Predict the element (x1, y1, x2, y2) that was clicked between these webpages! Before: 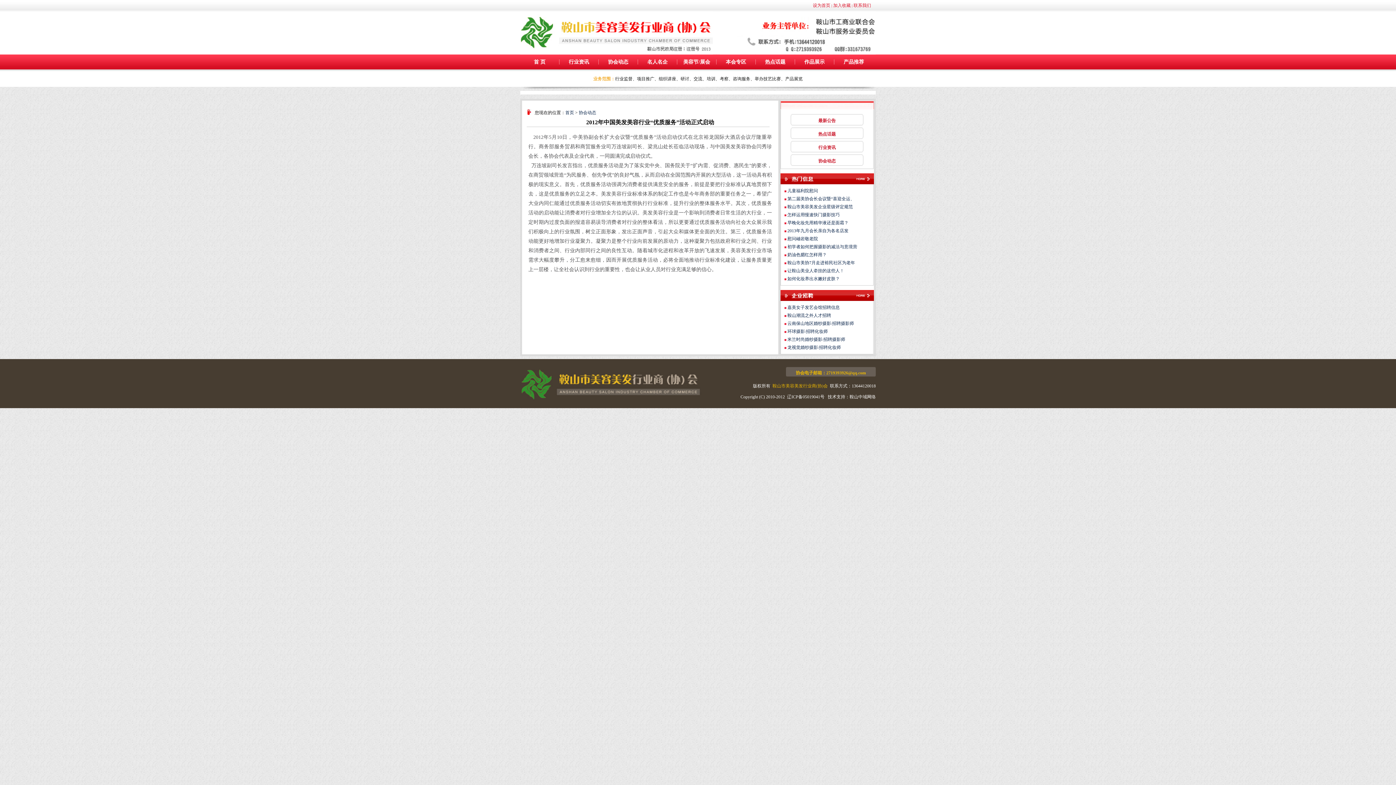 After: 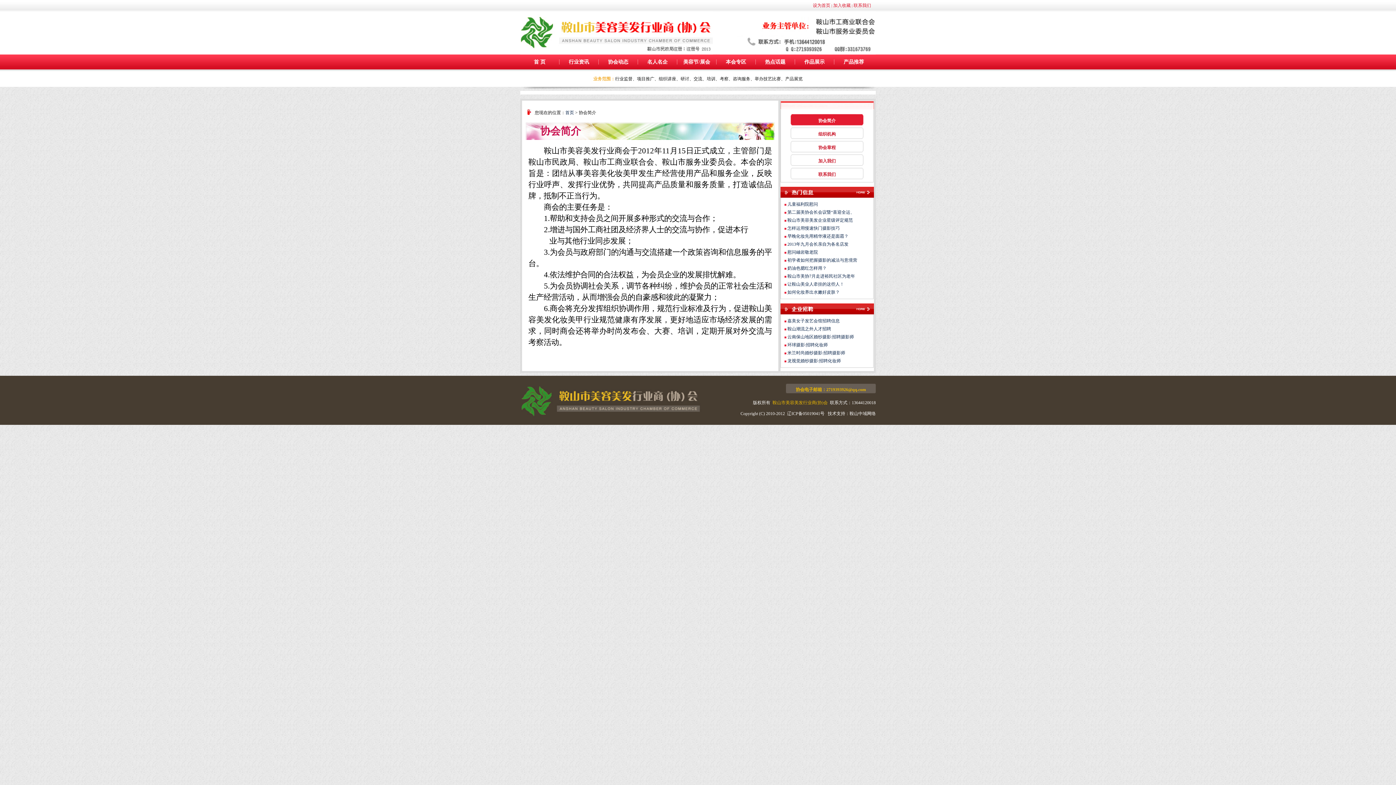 Action: bbox: (716, 54, 755, 69) label: 本会专区